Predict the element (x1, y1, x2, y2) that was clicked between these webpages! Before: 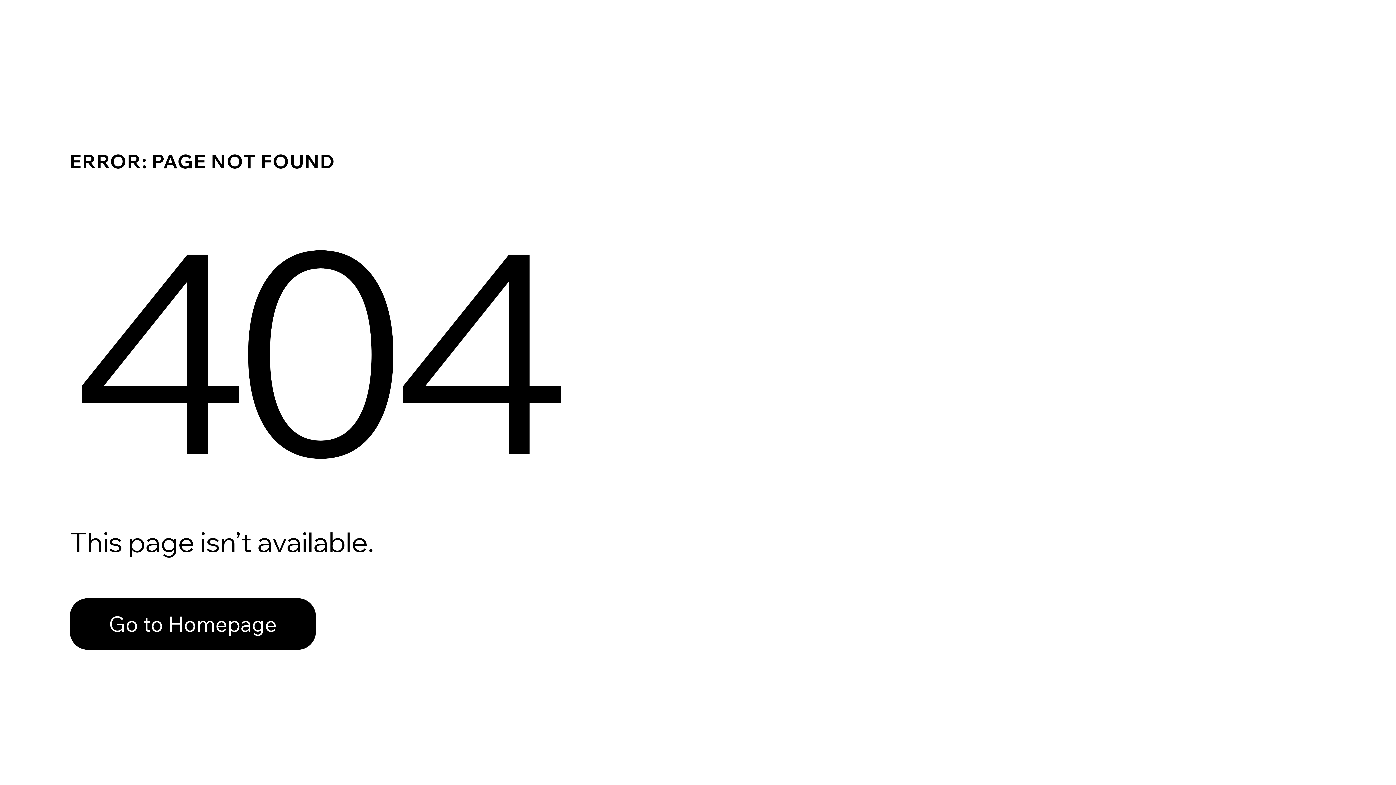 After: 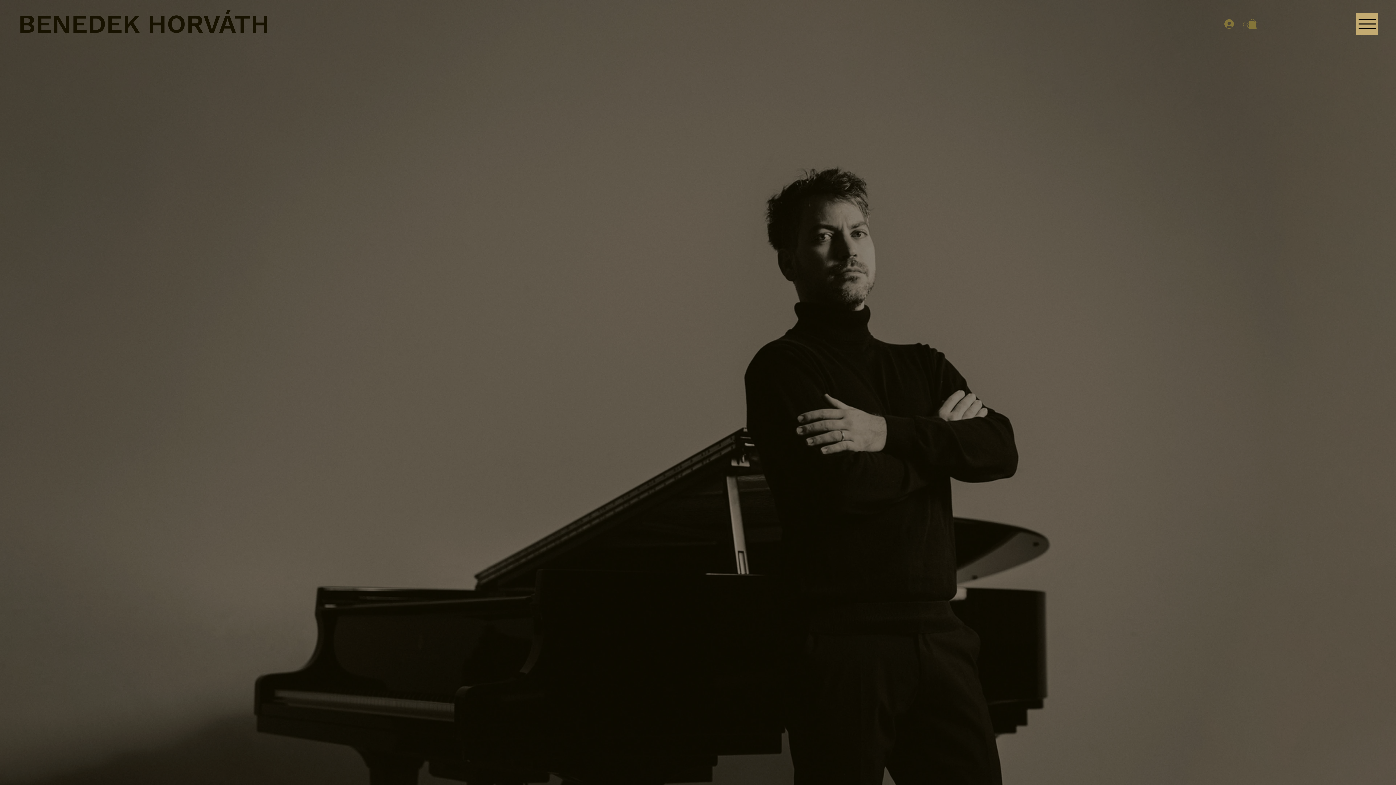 Action: label: Go to Homepage bbox: (69, 598, 316, 650)